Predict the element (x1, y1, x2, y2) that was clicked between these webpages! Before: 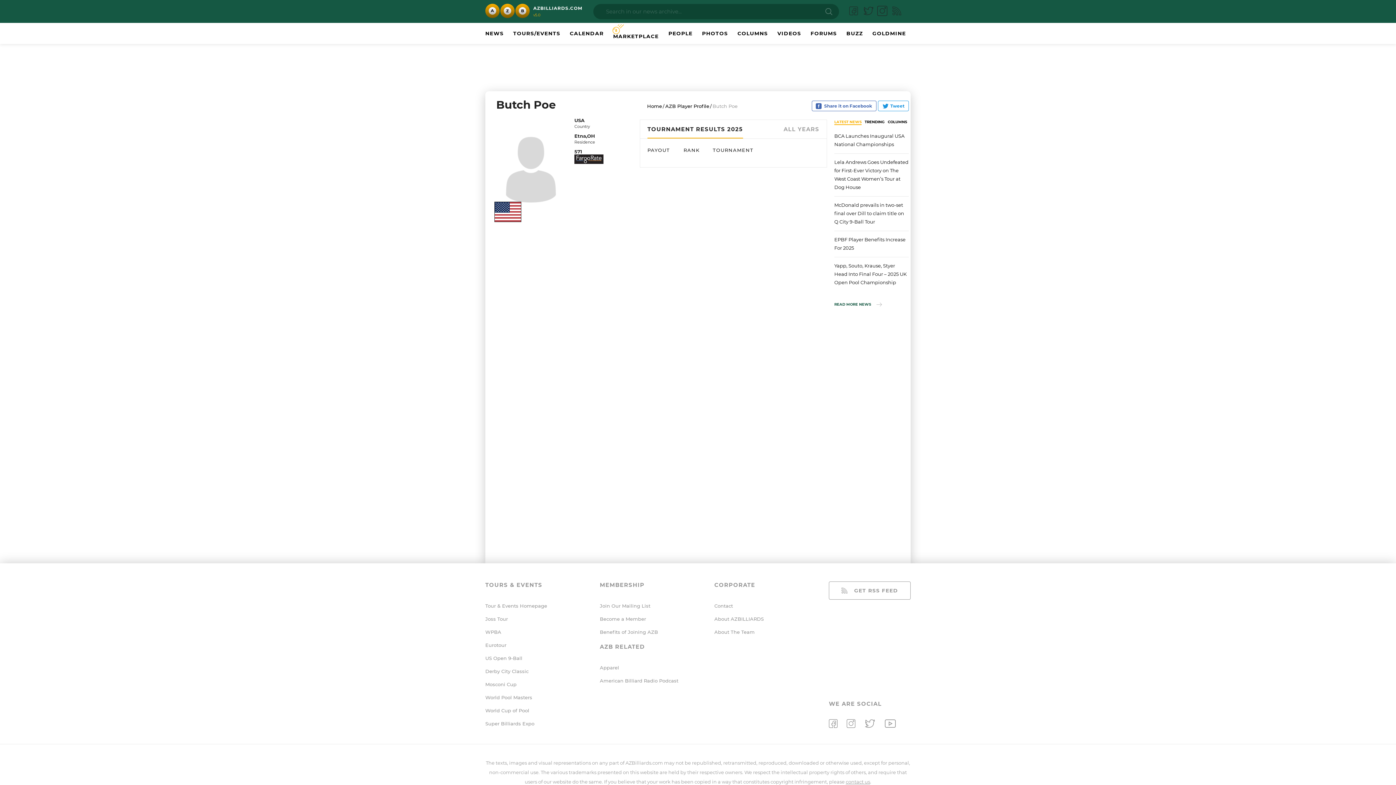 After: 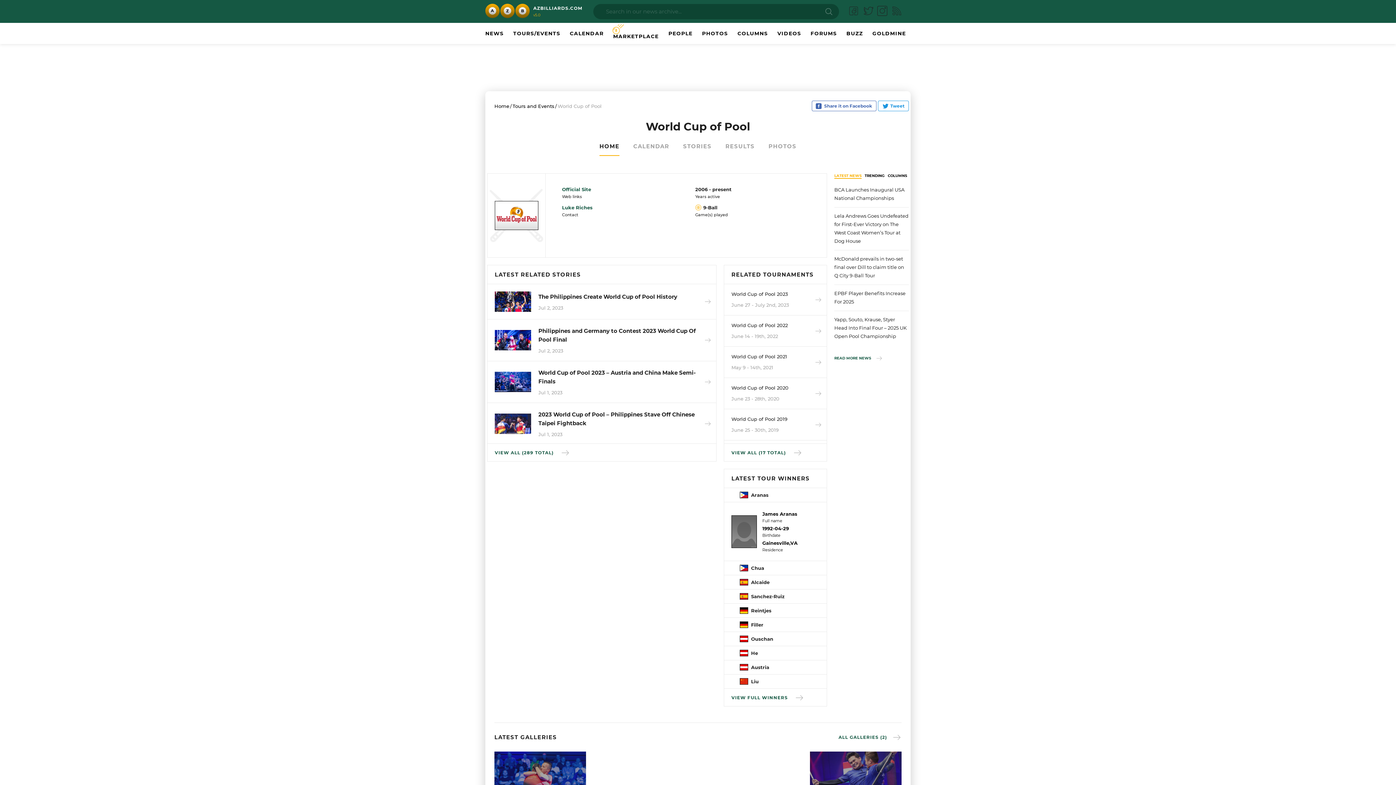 Action: bbox: (485, 708, 529, 713) label: World Cup of Pool